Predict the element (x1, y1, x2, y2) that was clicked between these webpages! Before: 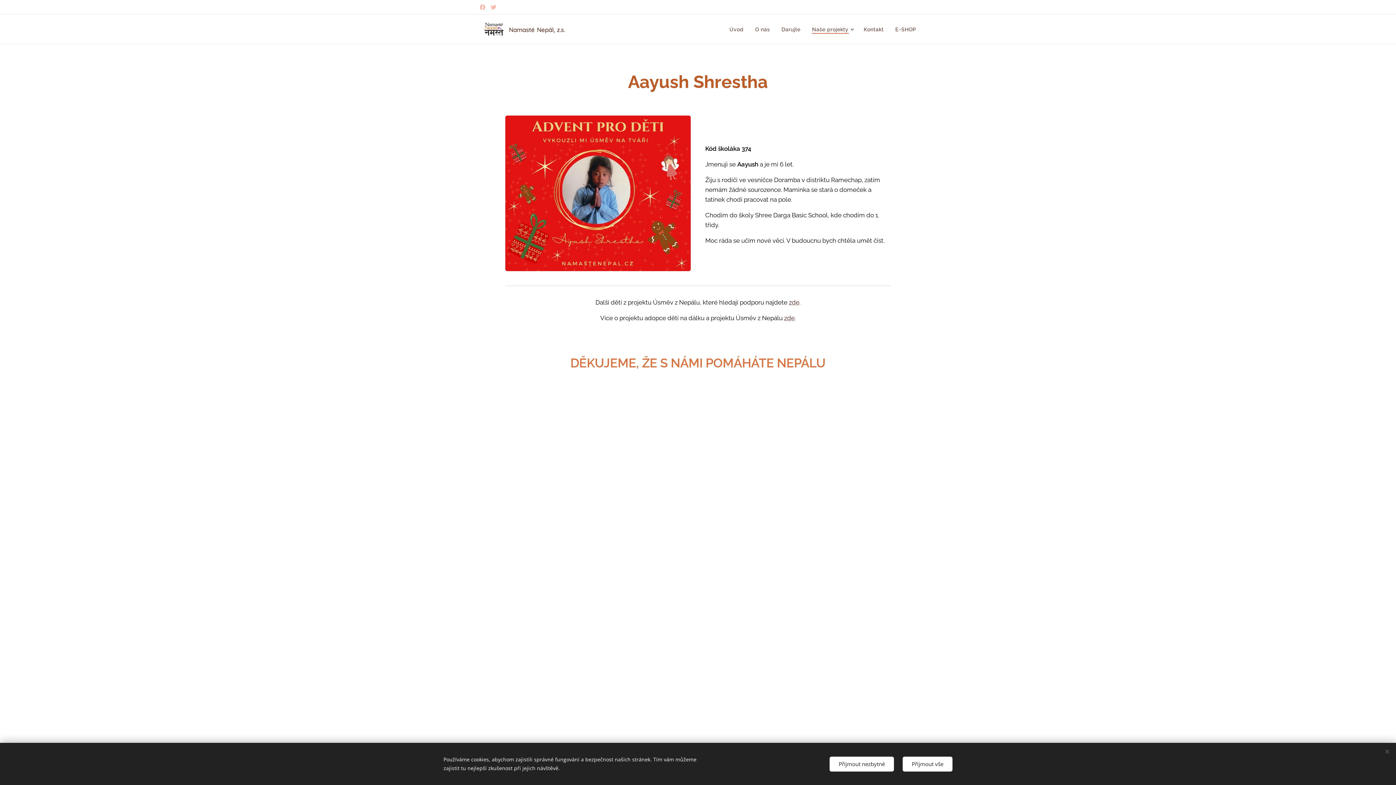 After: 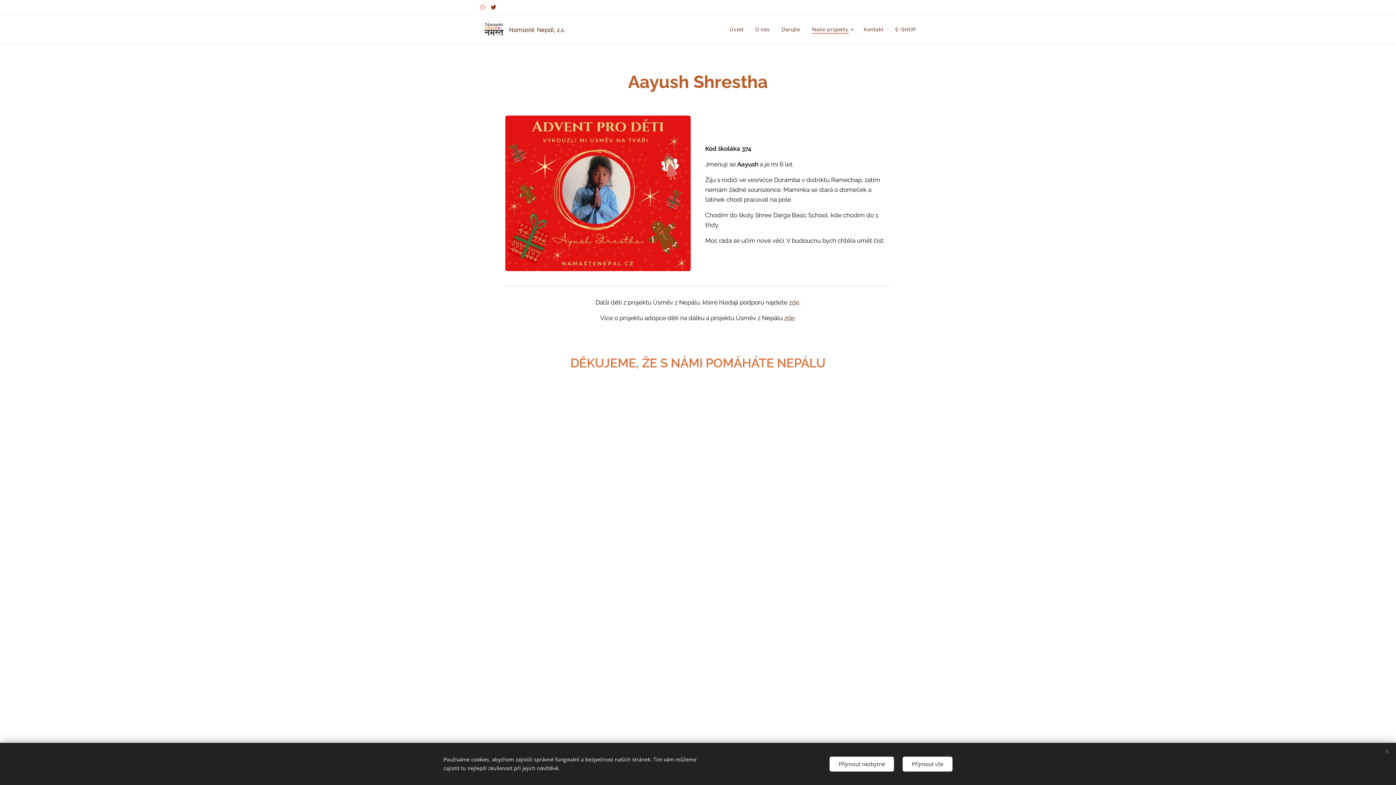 Action: bbox: (489, 1, 498, 13)